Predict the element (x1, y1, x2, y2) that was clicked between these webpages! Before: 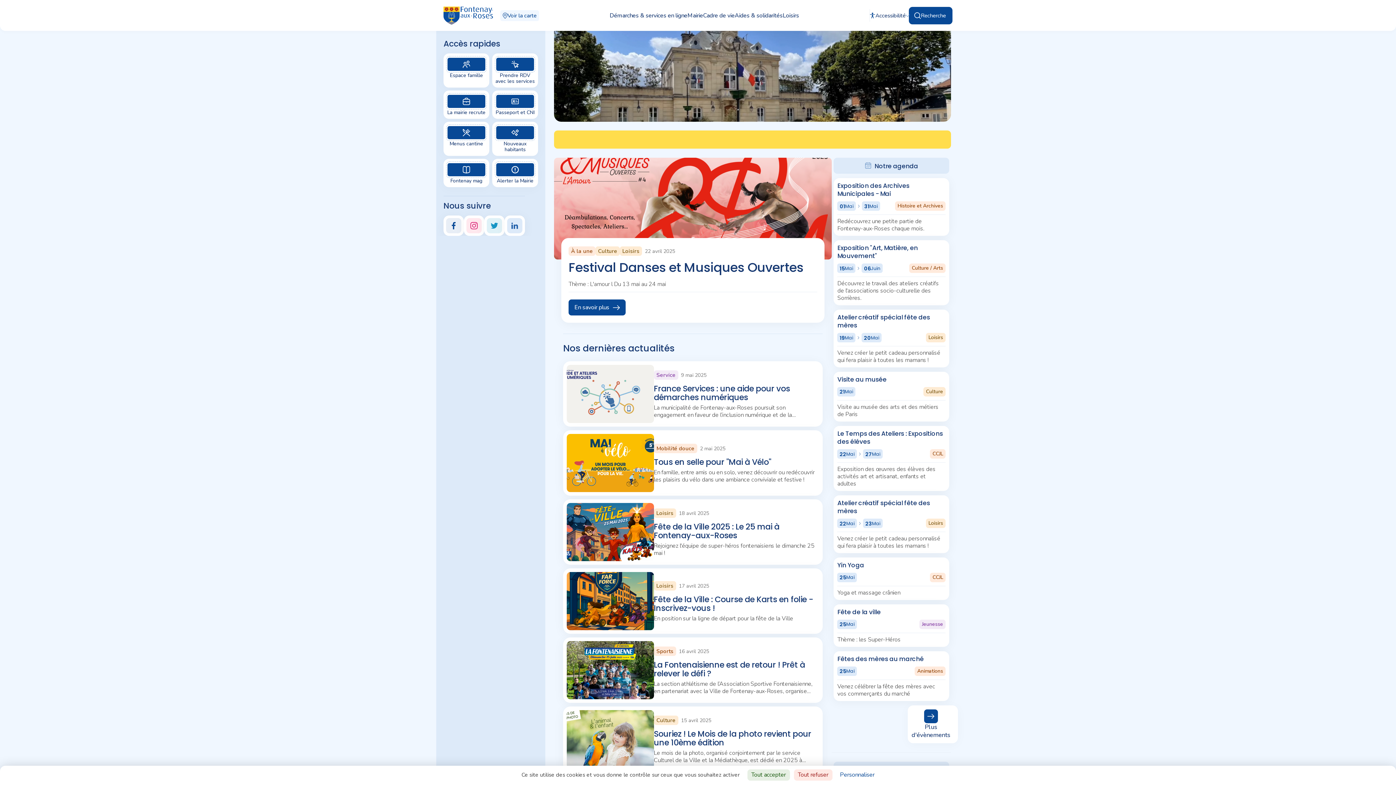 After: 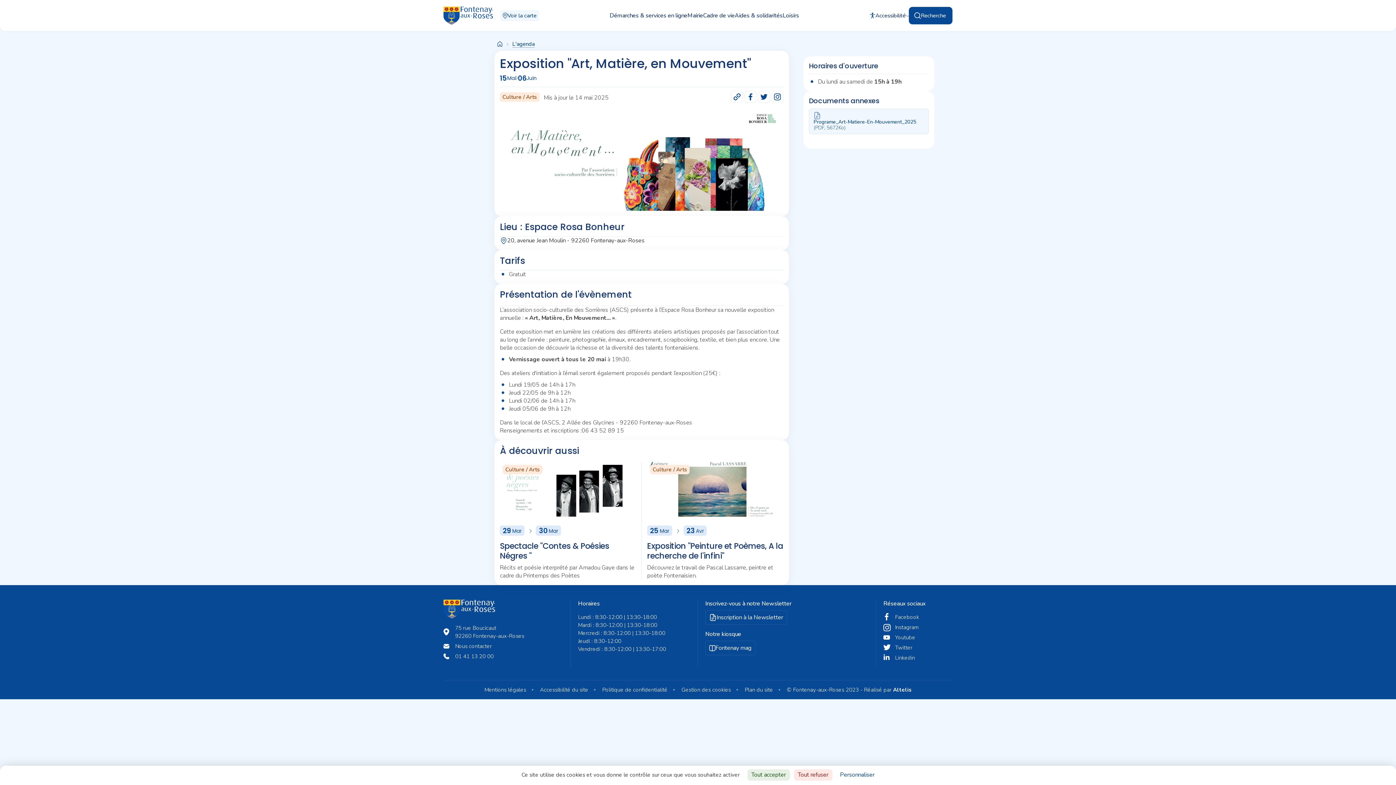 Action: label: Exposition "Art, Matière, en Mouvement"

15
Mai
06
Juin
Culture / Arts

Découvrez le travail des ateliers créatifs de l'associations socio-culturelle des Sorrières. bbox: (837, 244, 945, 301)